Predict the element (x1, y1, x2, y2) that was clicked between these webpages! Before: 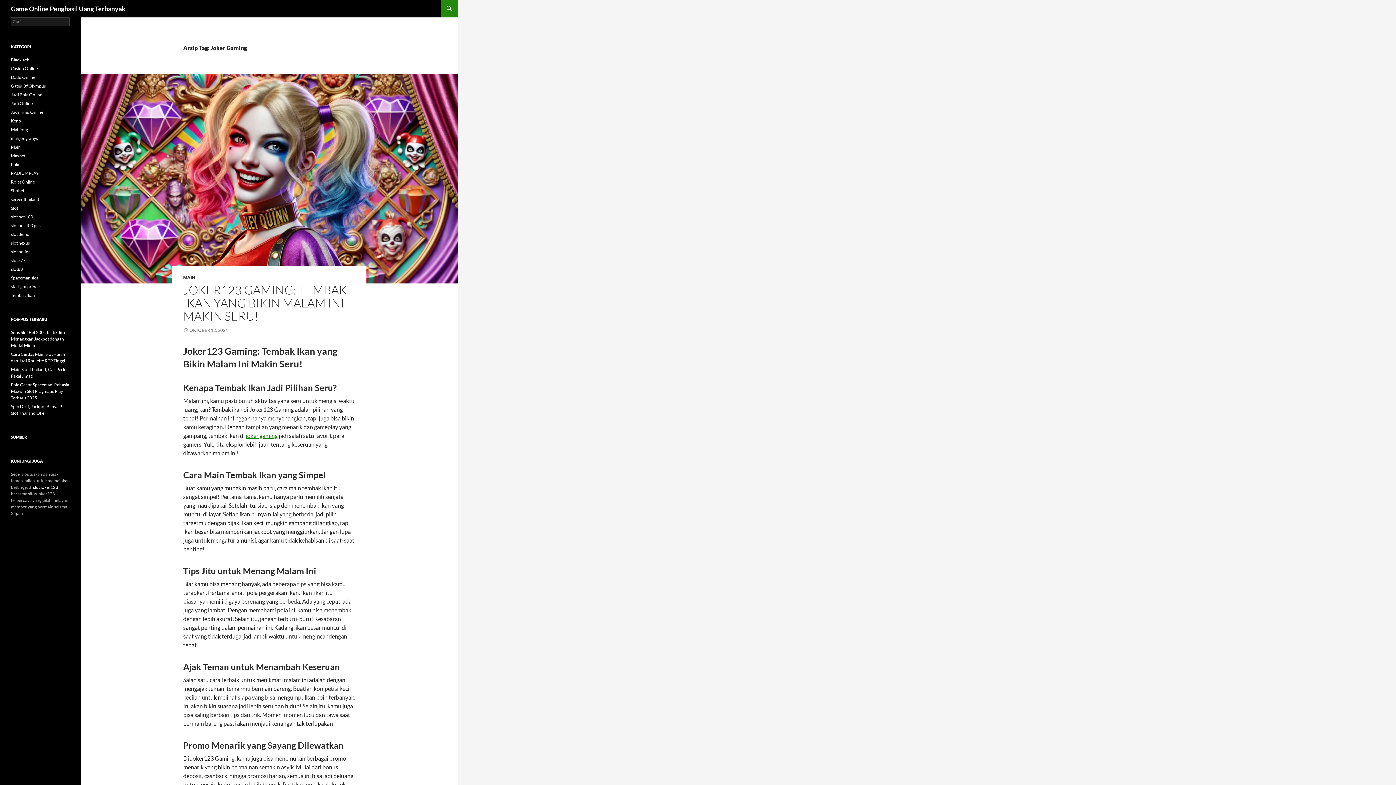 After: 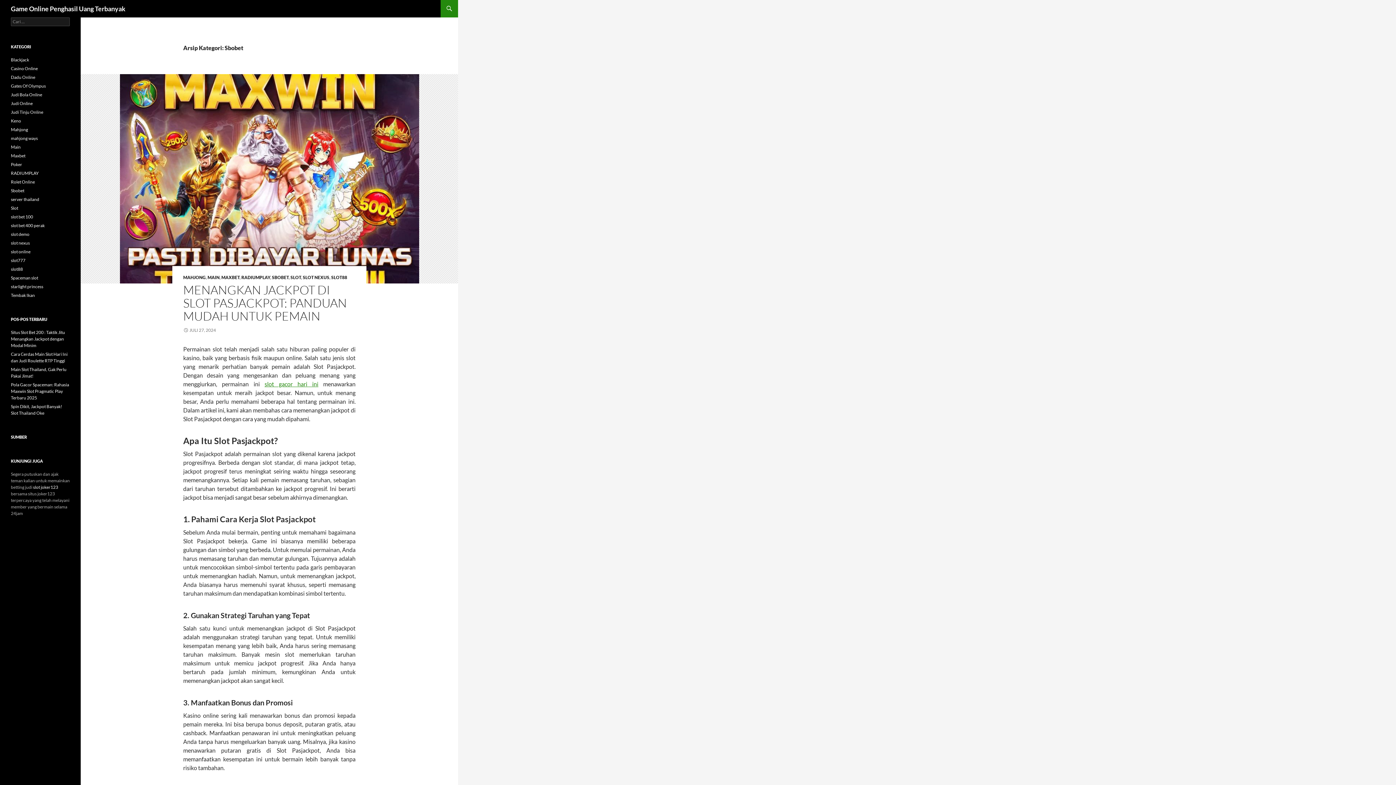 Action: label: Sbobet bbox: (10, 188, 24, 193)